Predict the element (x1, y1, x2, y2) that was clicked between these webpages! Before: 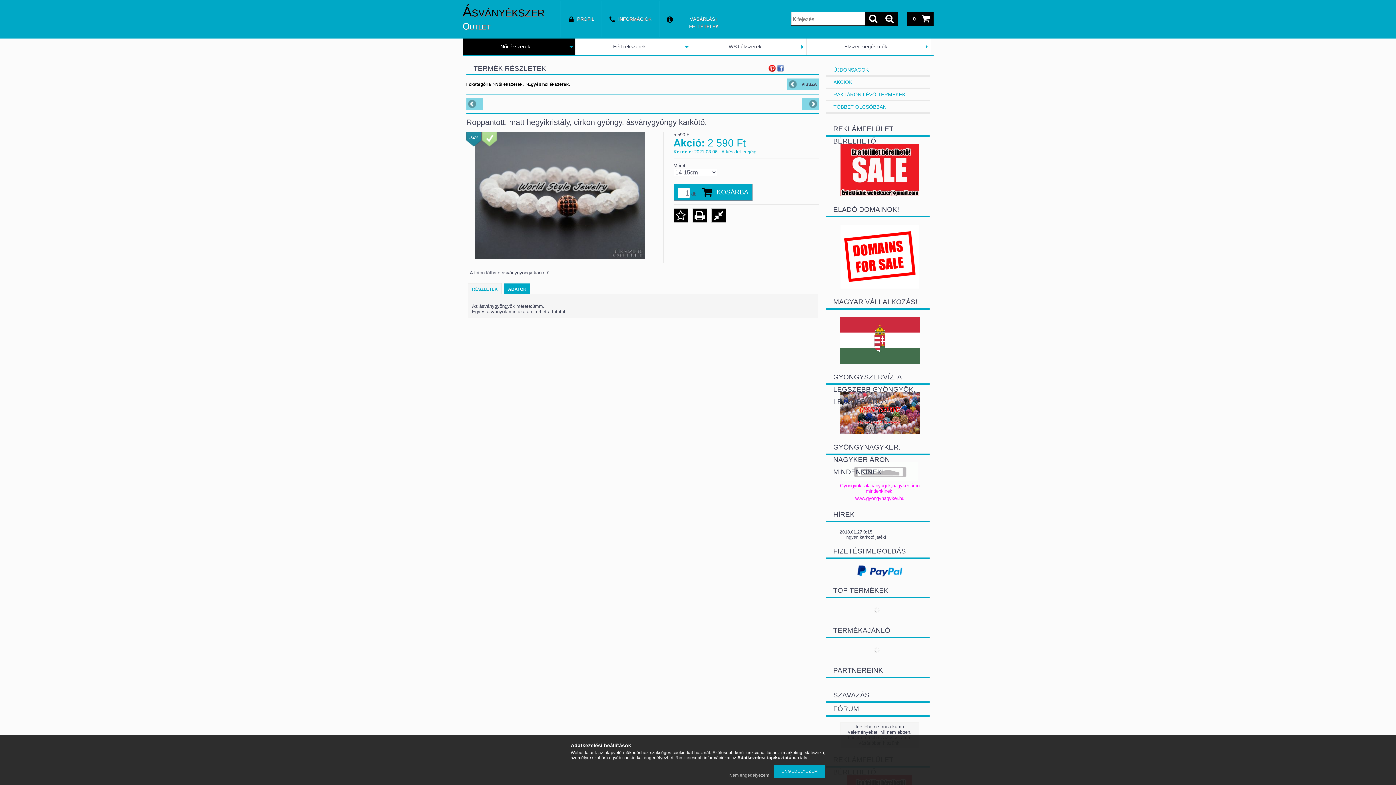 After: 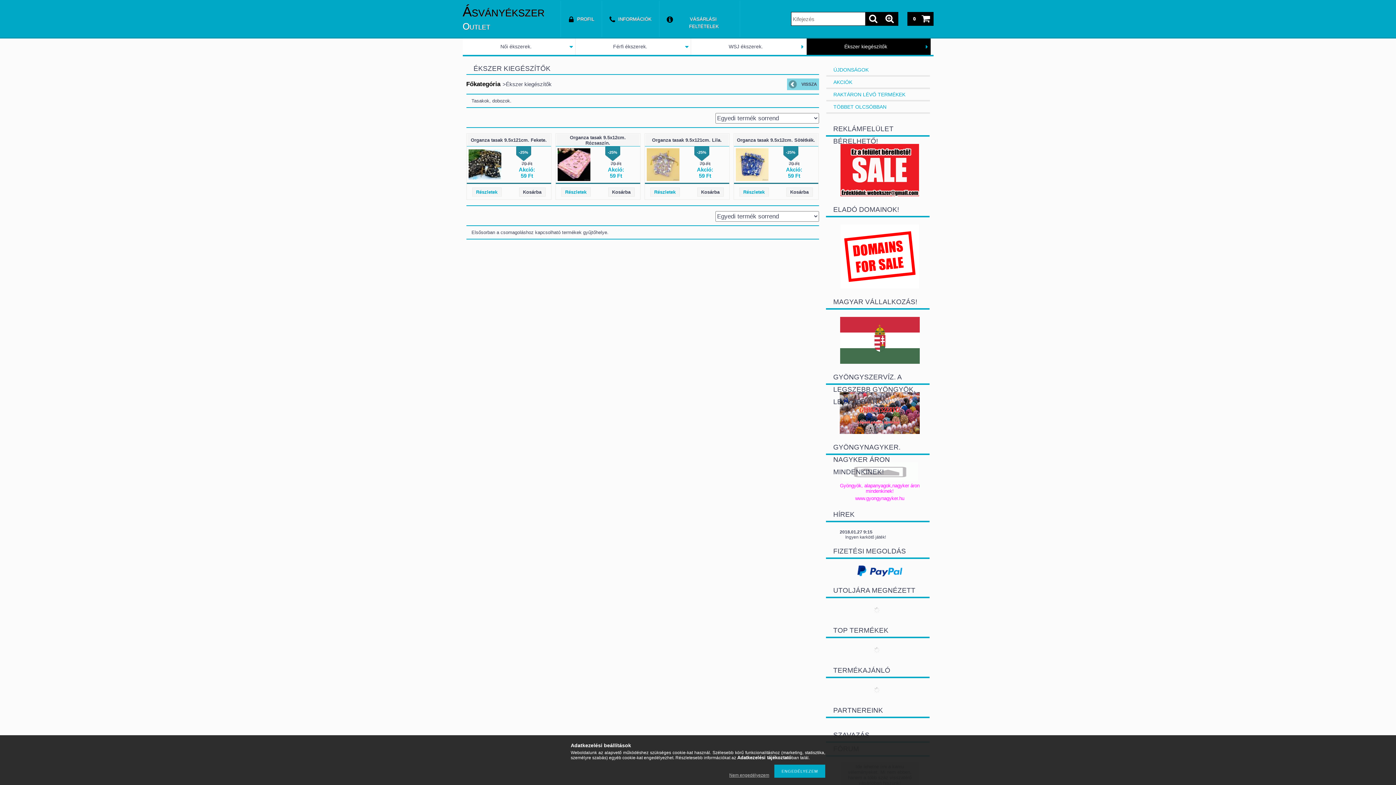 Action: bbox: (844, 43, 887, 49) label: Ékszer kiegészítők